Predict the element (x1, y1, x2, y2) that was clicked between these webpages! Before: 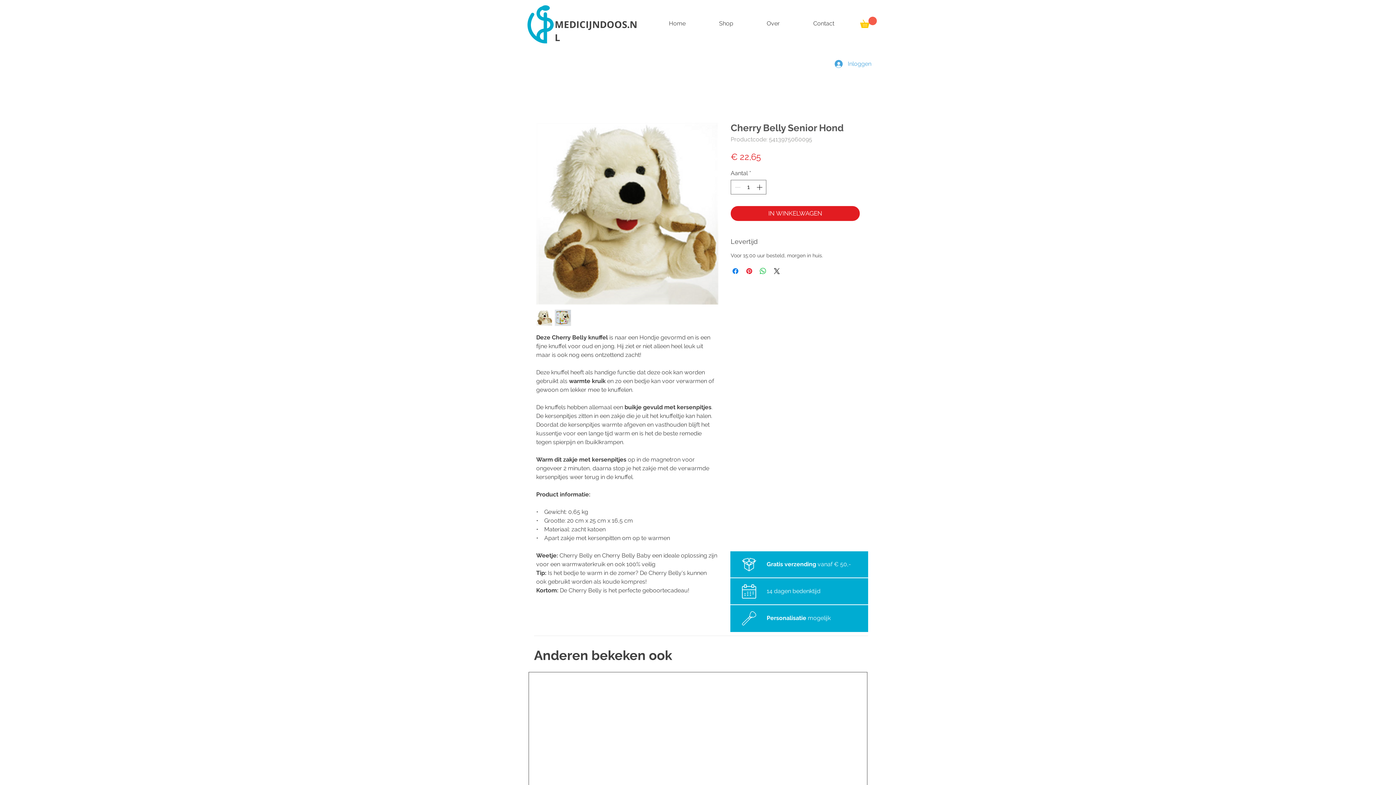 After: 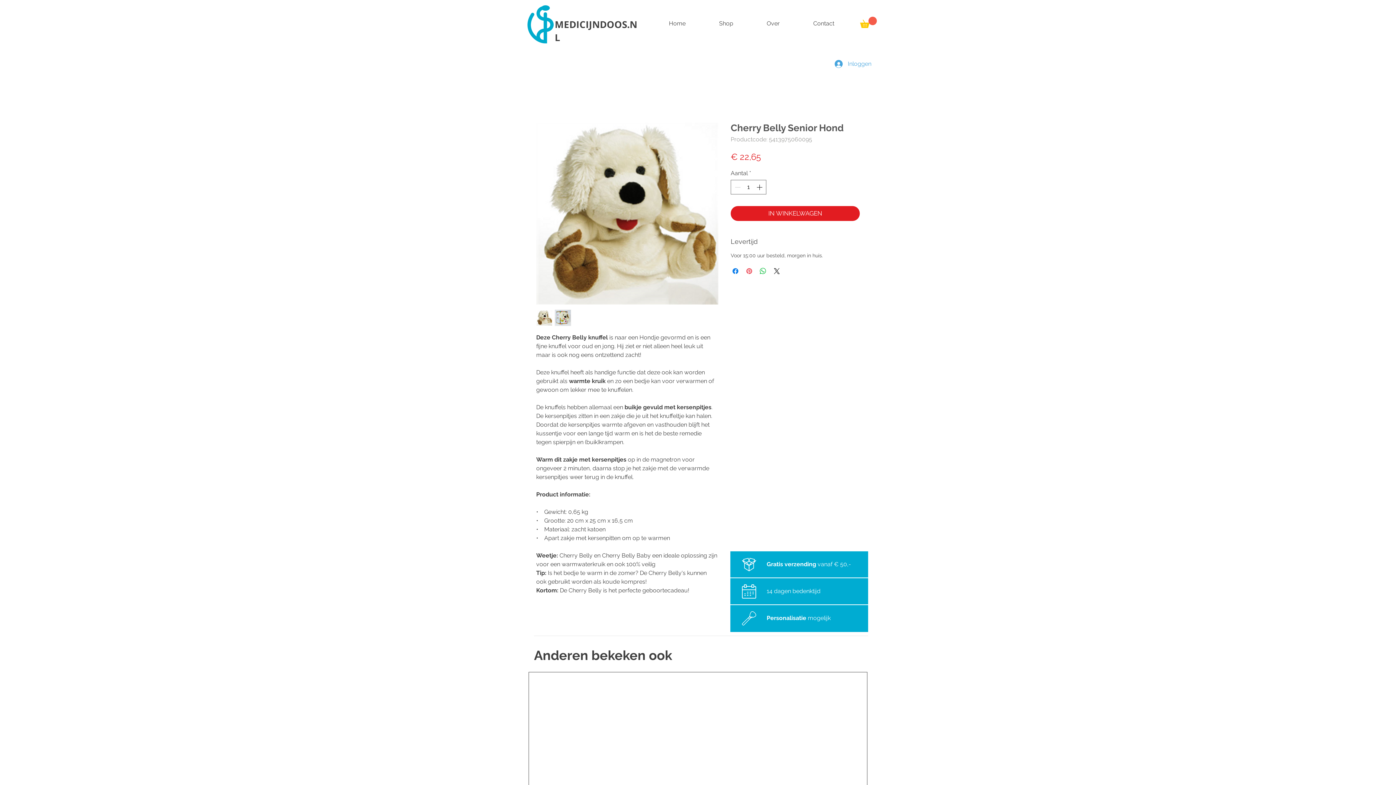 Action: bbox: (745, 266, 753, 275) label: Pinnen op Pinterest